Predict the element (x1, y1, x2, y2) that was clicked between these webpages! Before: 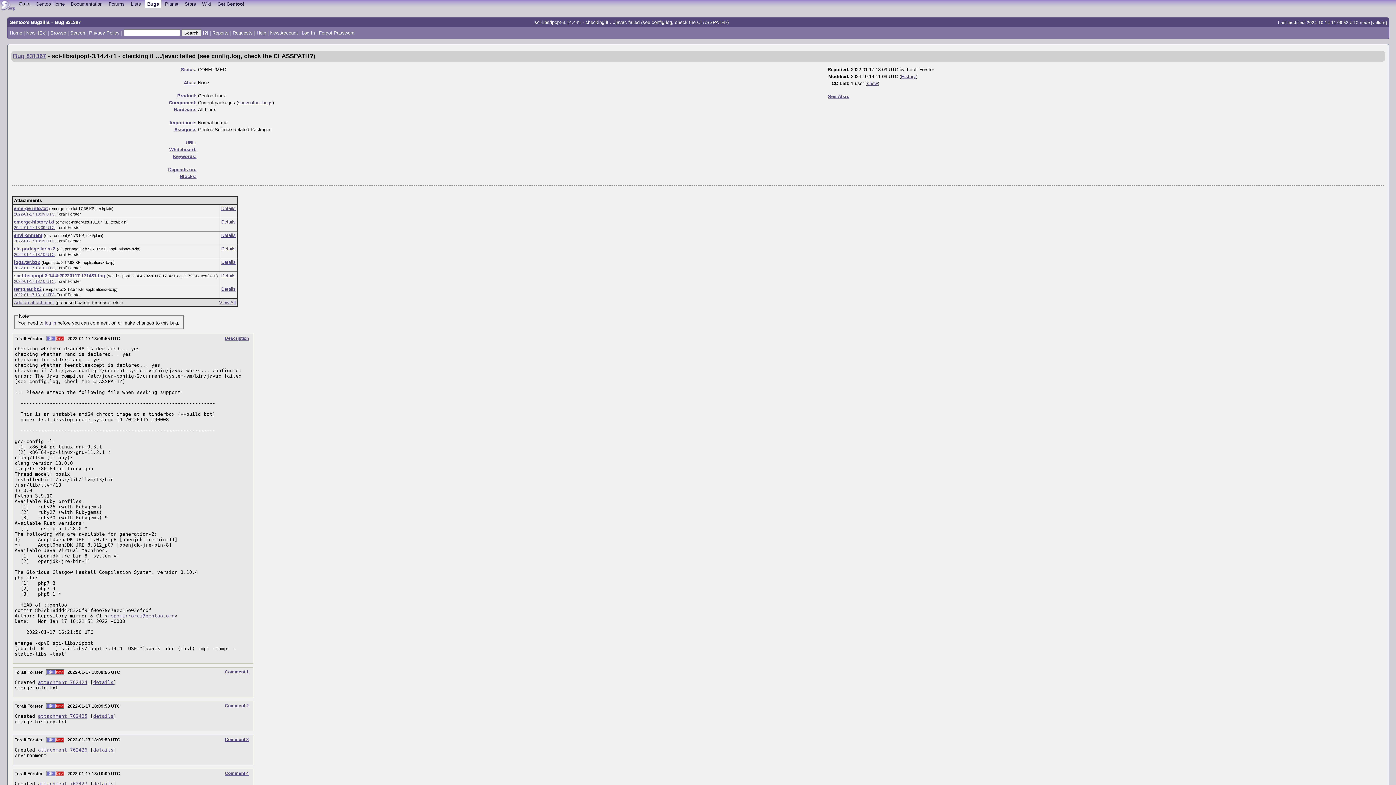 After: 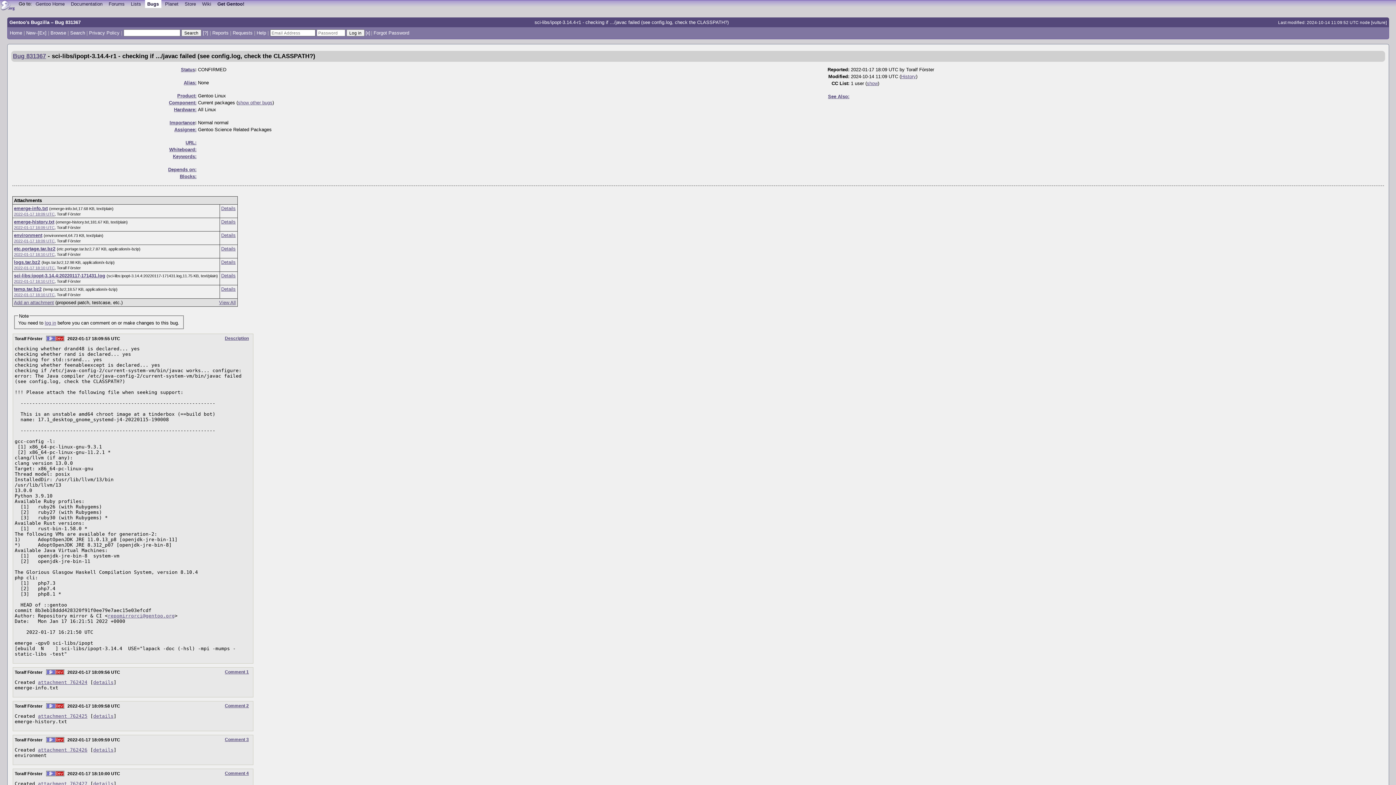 Action: label: Log In bbox: (301, 30, 314, 35)